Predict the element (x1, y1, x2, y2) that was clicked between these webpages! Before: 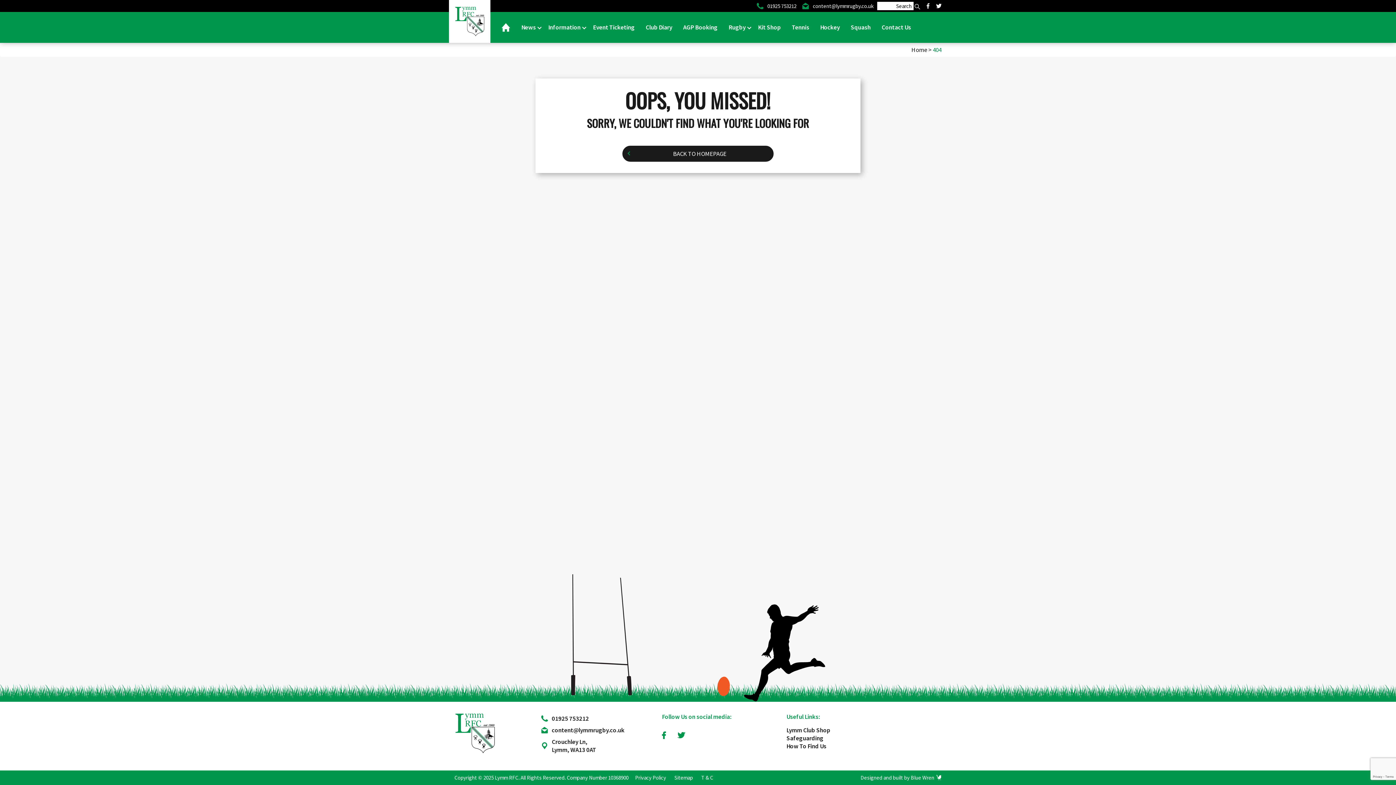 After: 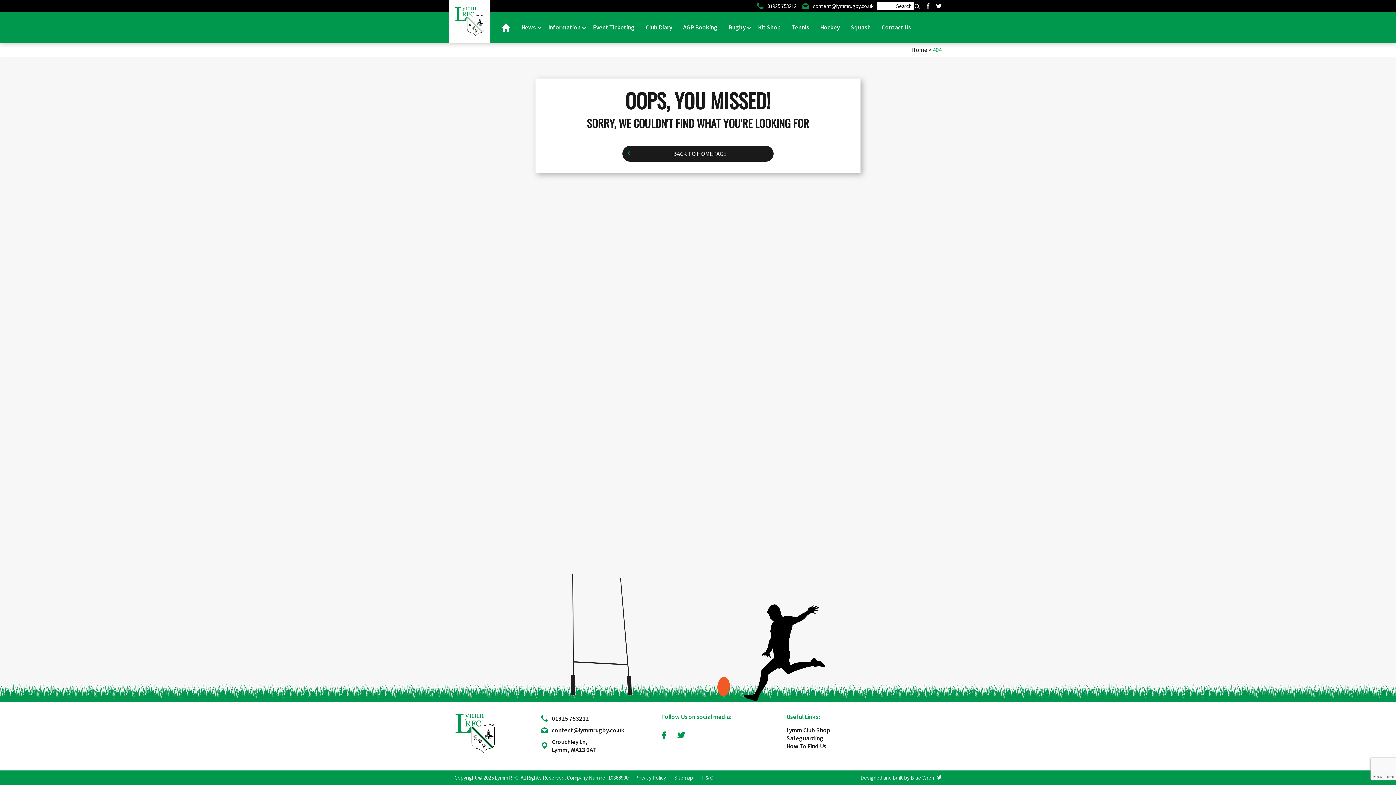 Action: label: Crouchley Ln,
Lymm, WA13 0AT bbox: (541, 736, 651, 756)